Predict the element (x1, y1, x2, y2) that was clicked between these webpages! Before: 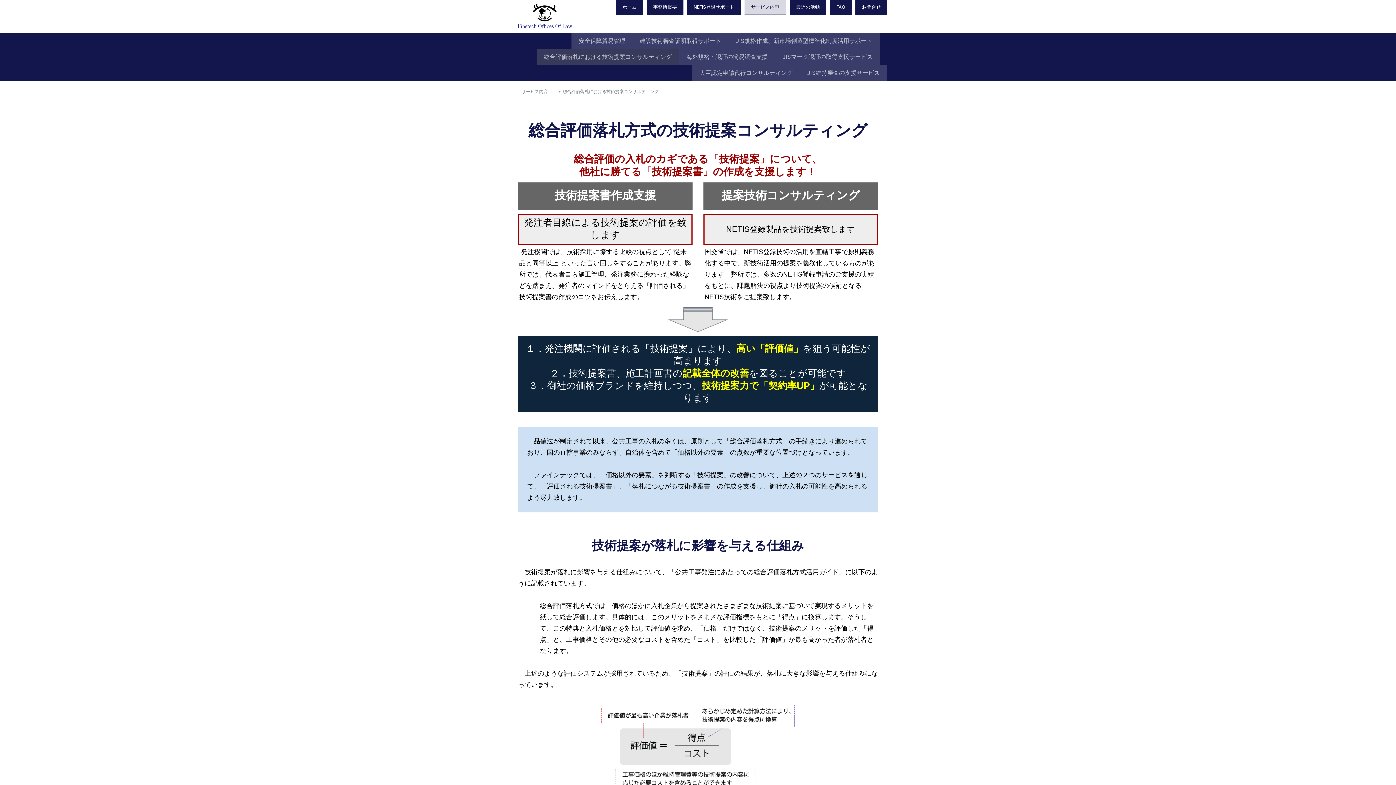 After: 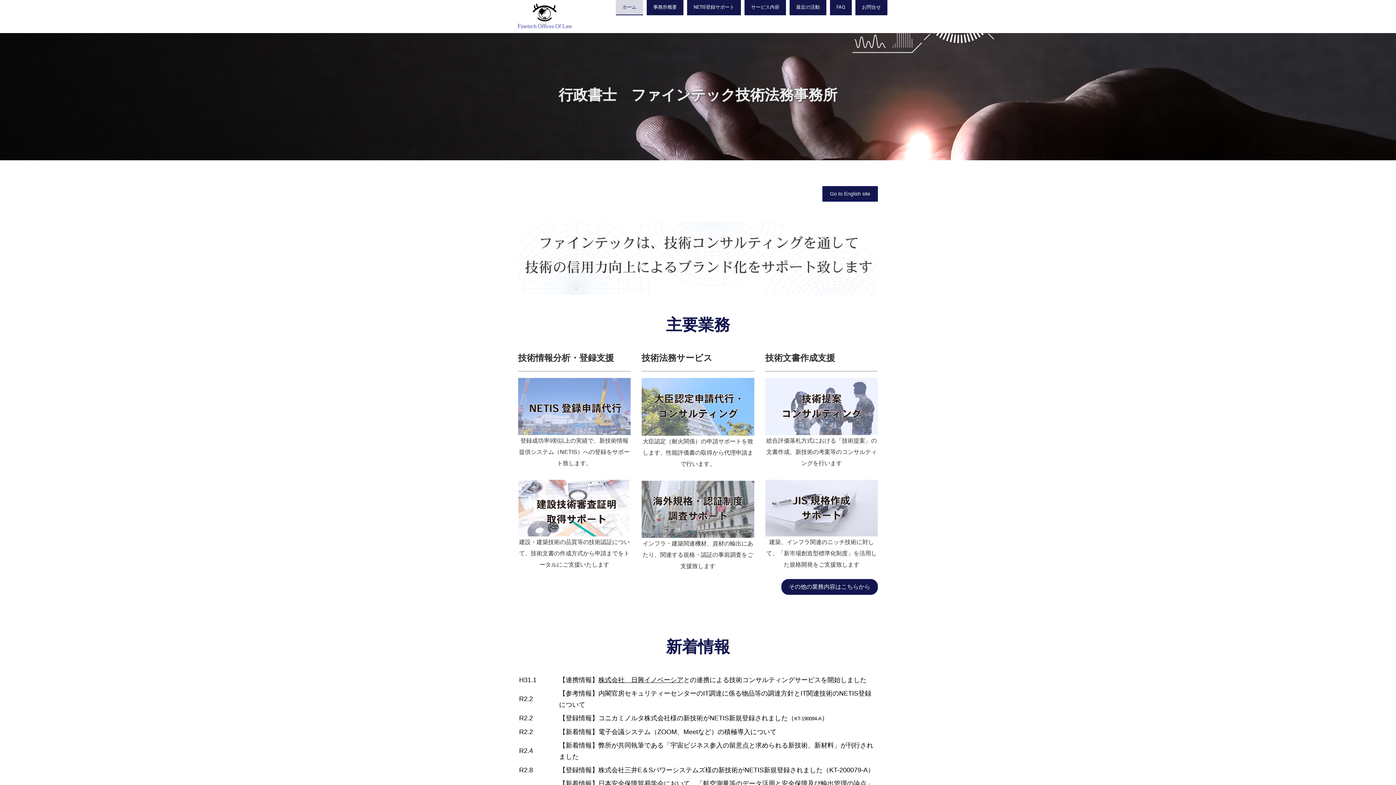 Action: bbox: (616, 0, 643, 15) label: ホーム